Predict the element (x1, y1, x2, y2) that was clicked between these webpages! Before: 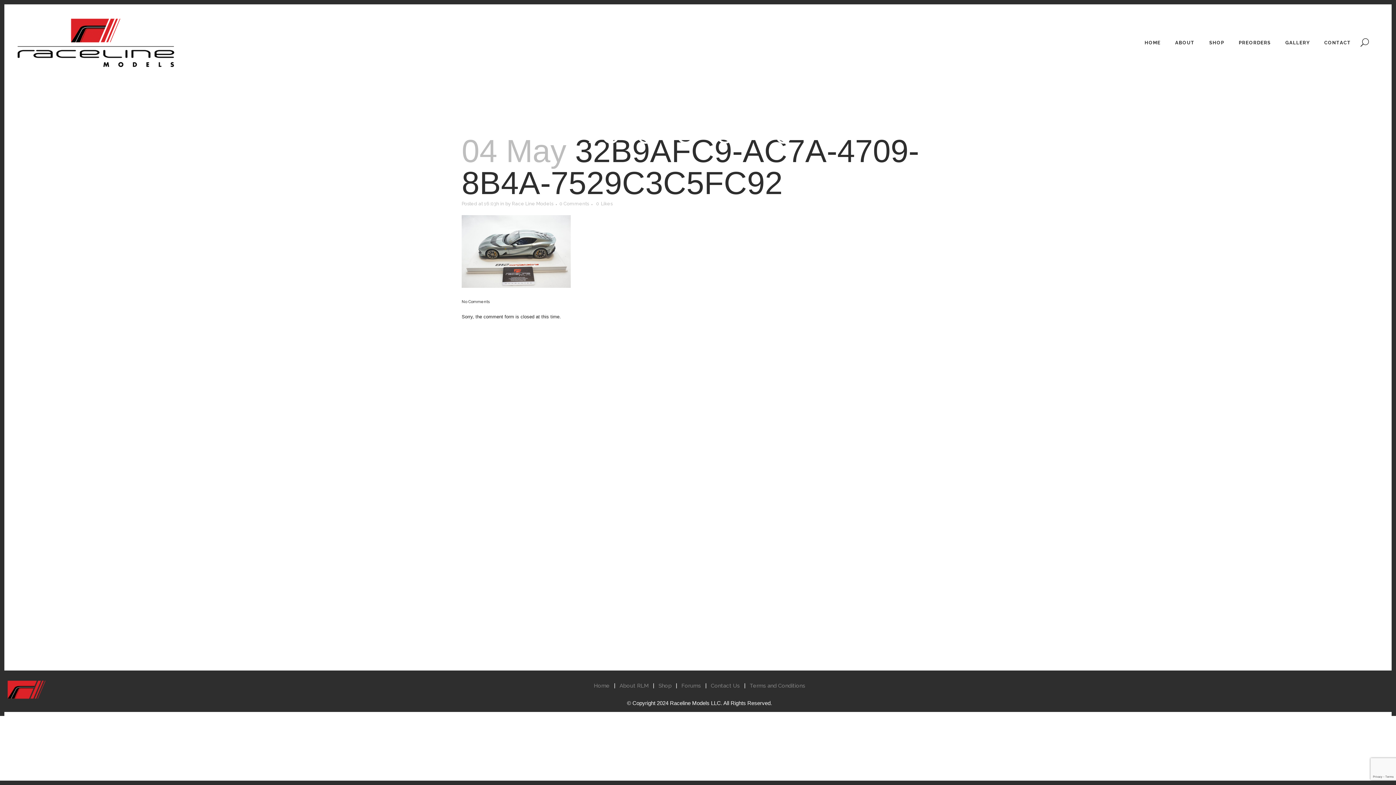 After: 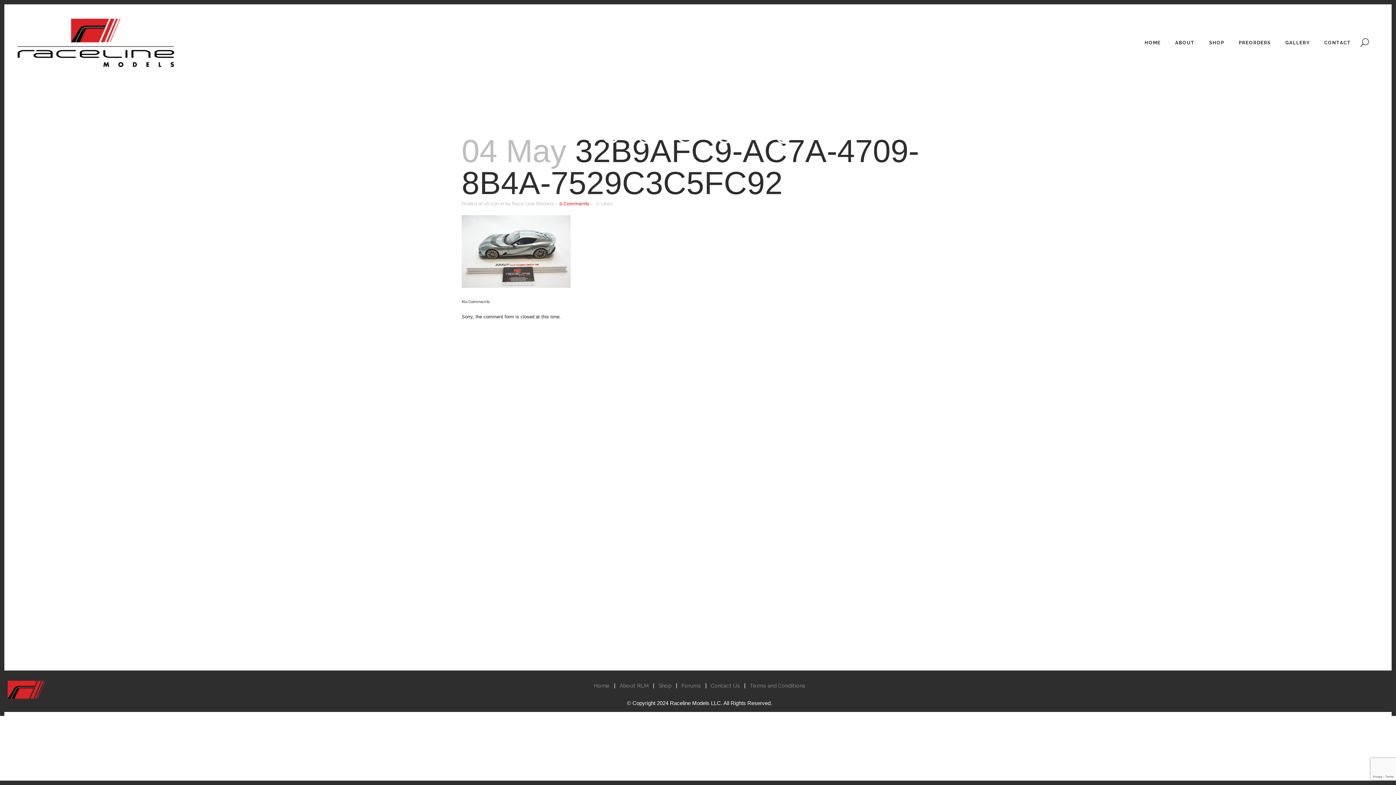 Action: label: 0 Comments bbox: (559, 201, 589, 206)